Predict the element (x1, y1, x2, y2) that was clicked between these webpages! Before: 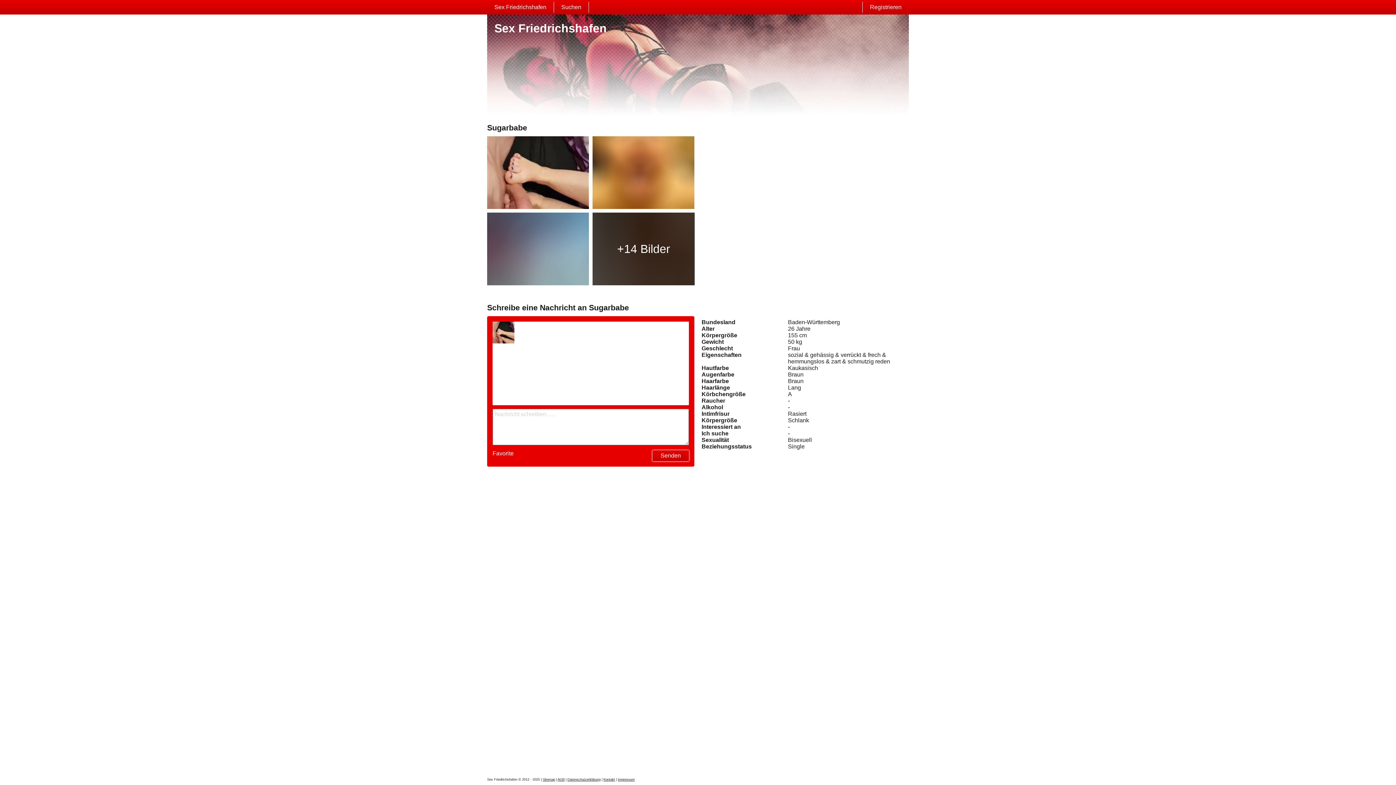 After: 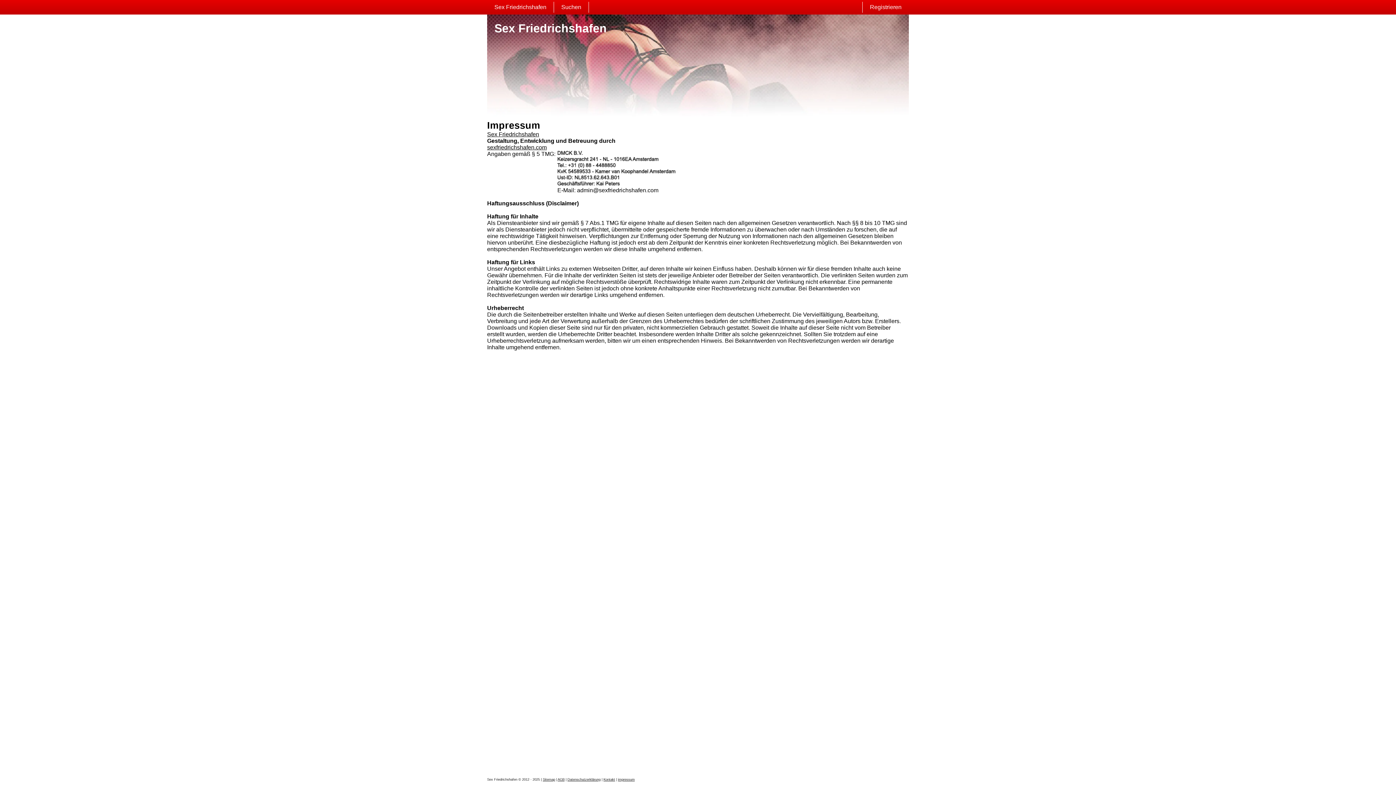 Action: label: impressum bbox: (618, 778, 634, 781)